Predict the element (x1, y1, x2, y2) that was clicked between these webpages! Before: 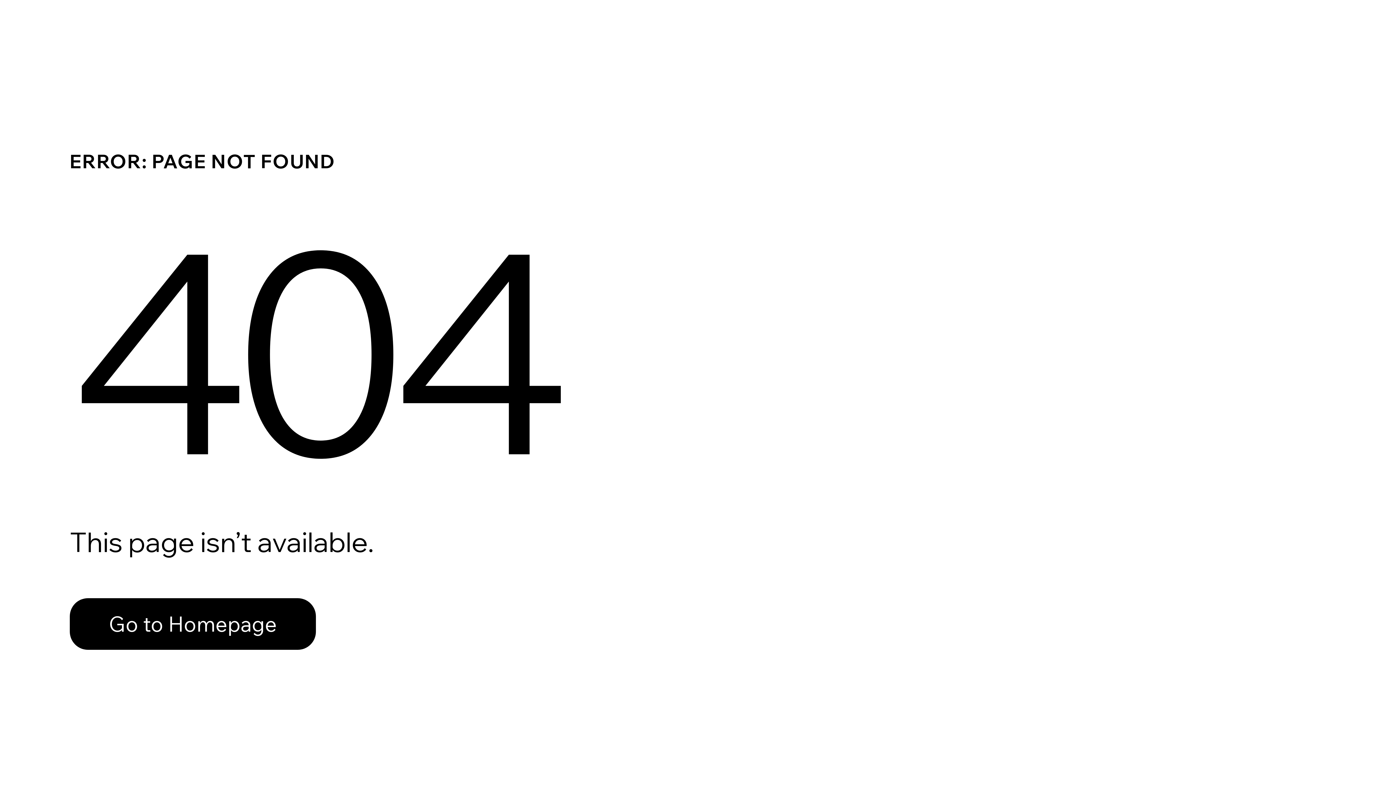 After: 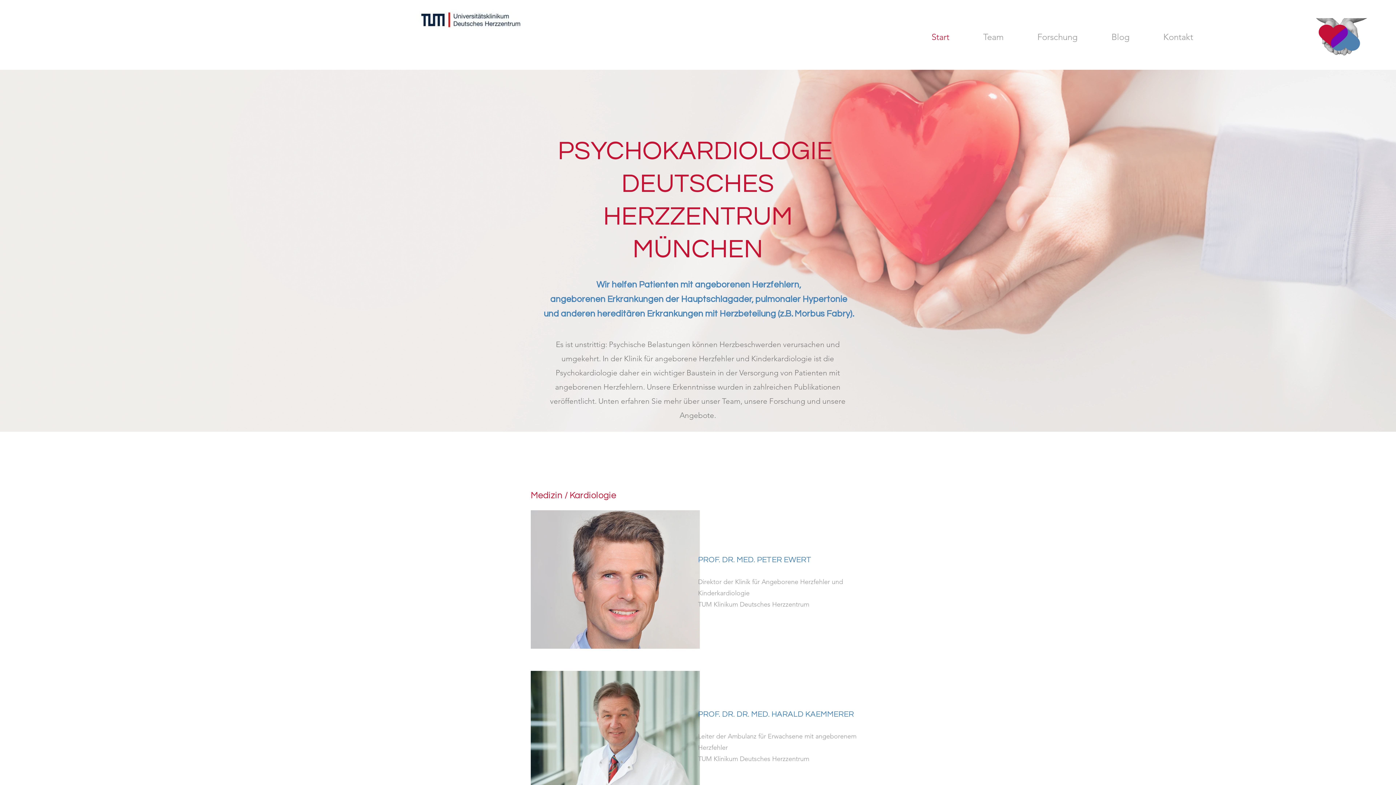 Action: bbox: (69, 582, 768, 659) label: Go to Homepage